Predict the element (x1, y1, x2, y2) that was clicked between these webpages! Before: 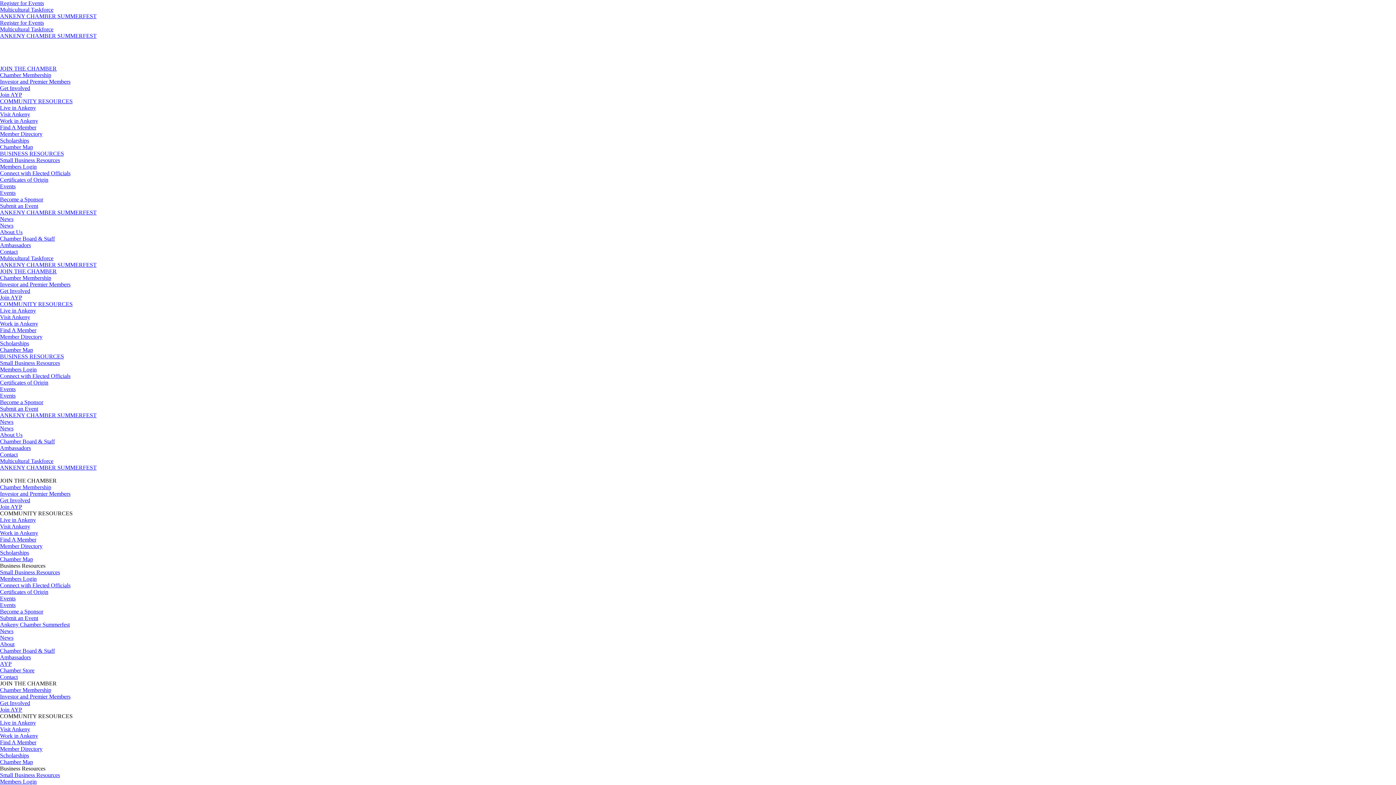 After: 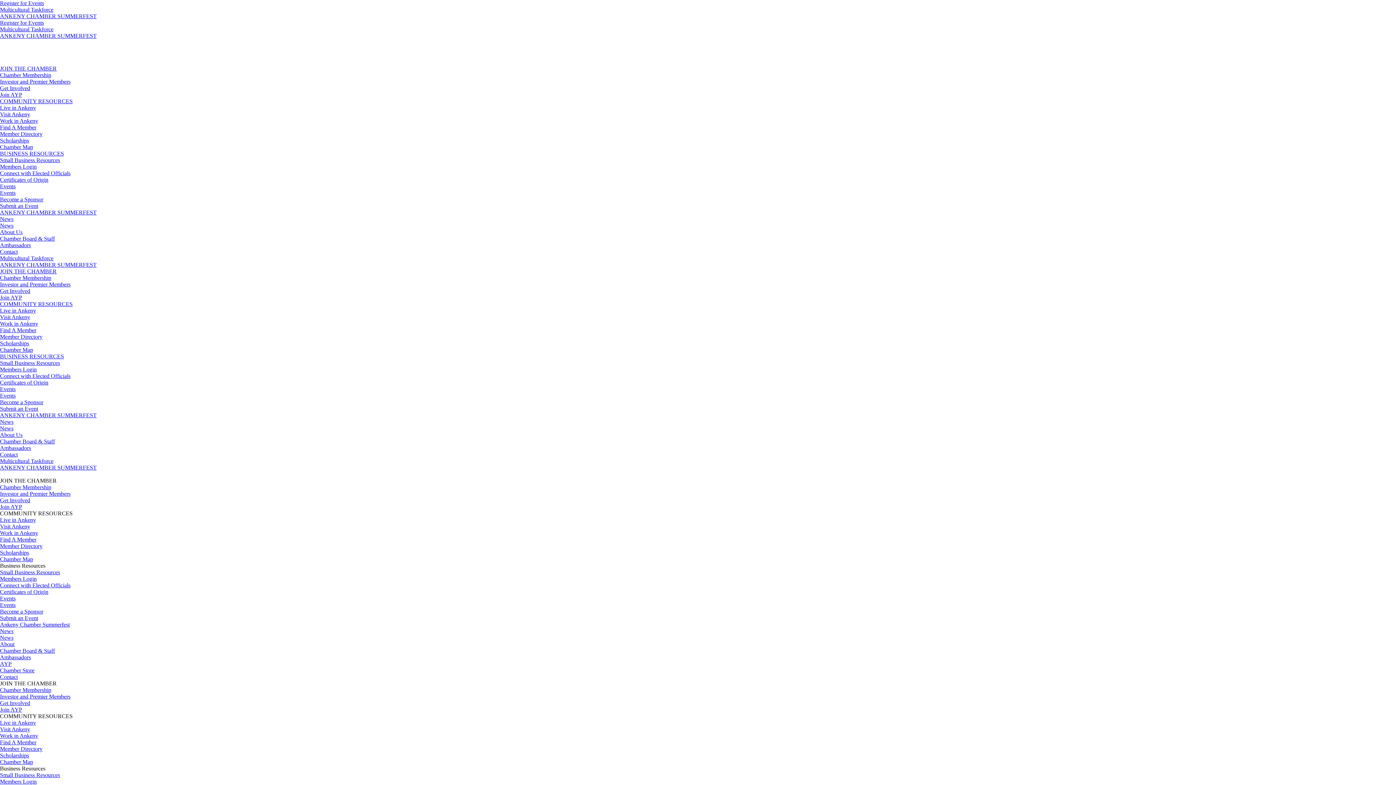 Action: bbox: (0, 562, 45, 569) label: Business Resources